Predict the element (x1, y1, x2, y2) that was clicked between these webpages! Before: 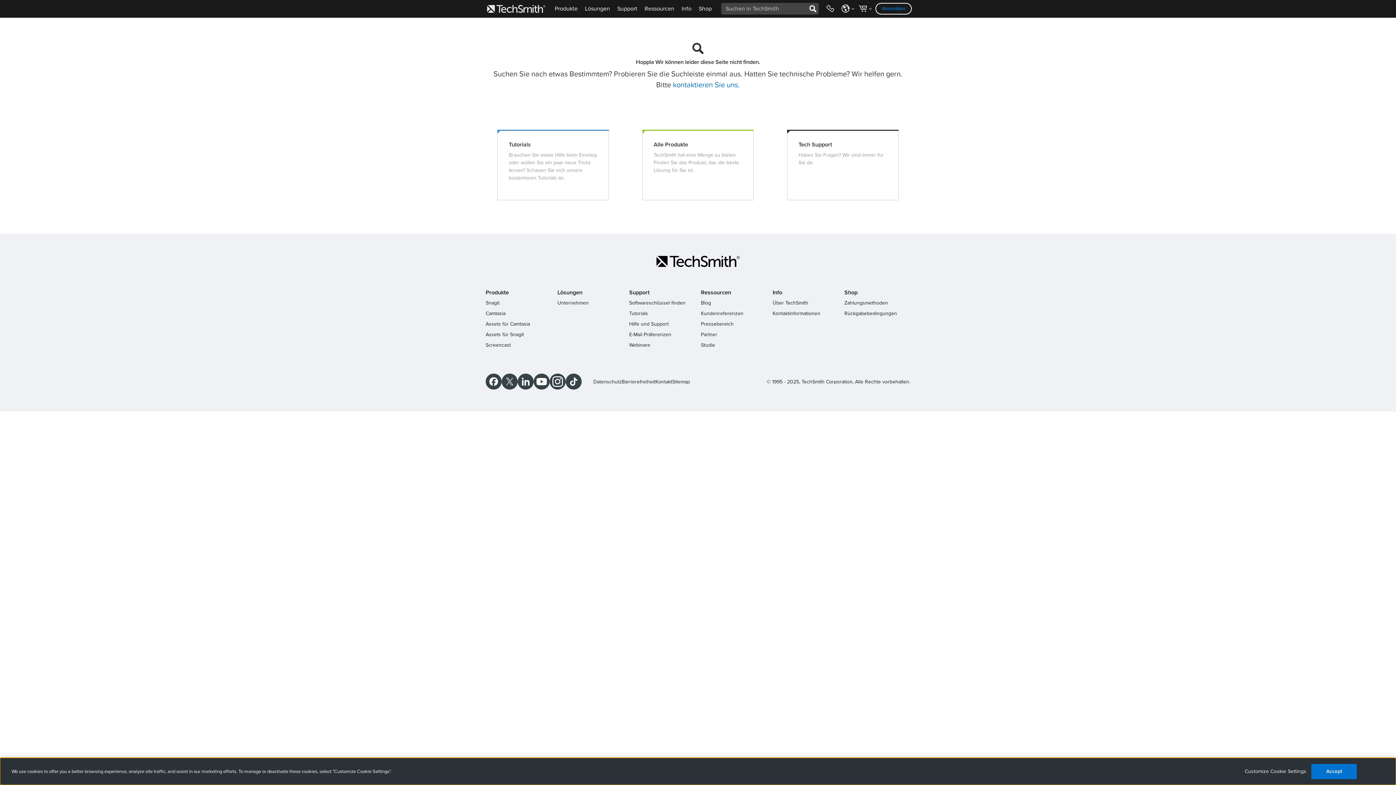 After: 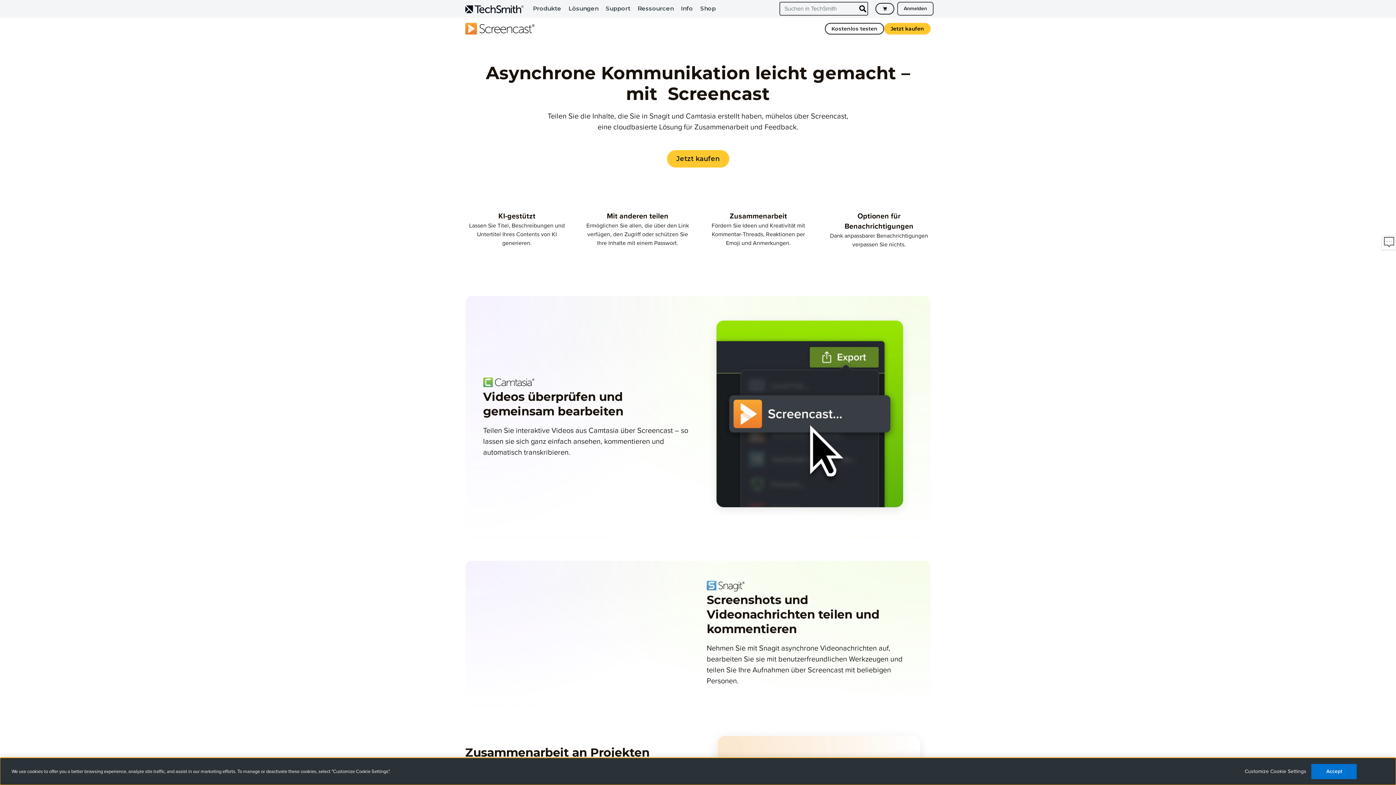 Action: bbox: (485, 342, 510, 348) label: Screencast